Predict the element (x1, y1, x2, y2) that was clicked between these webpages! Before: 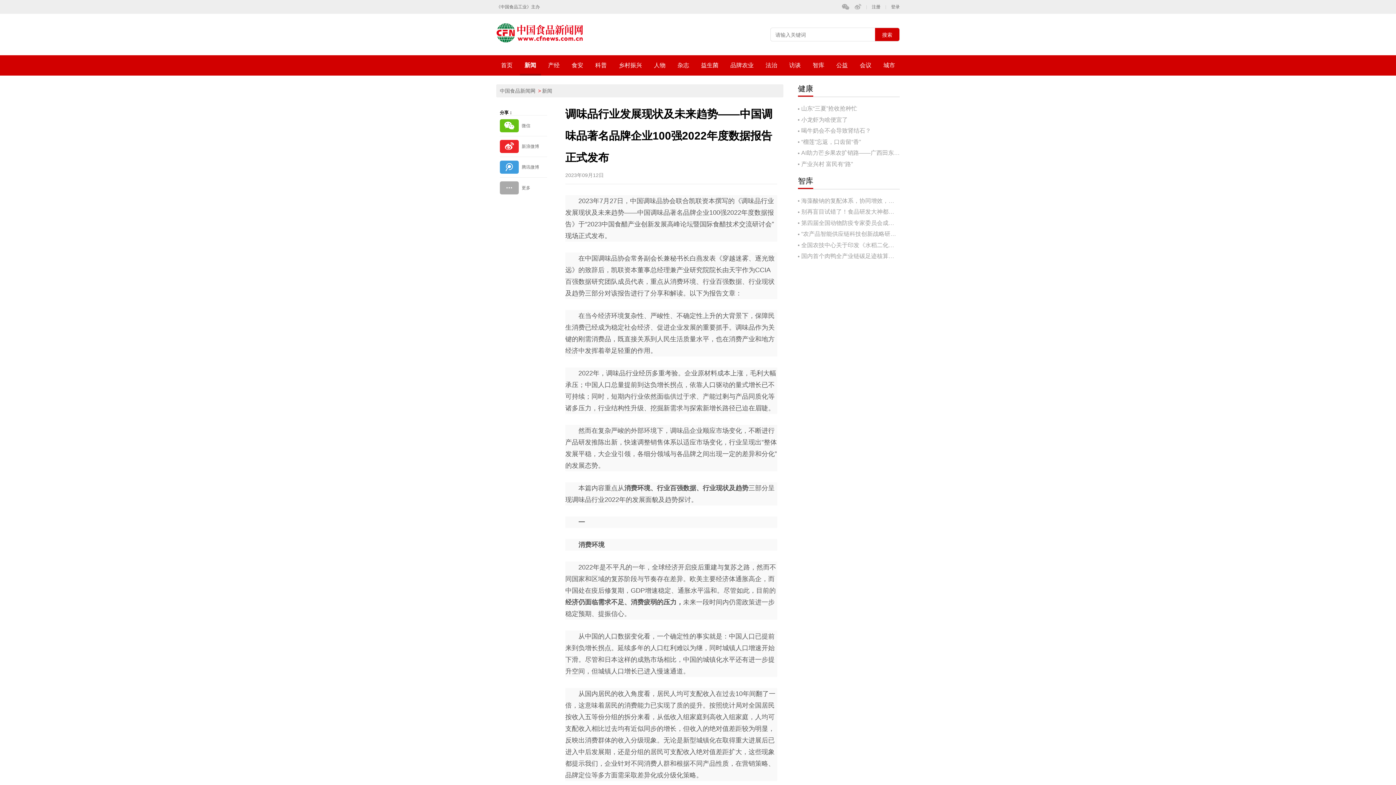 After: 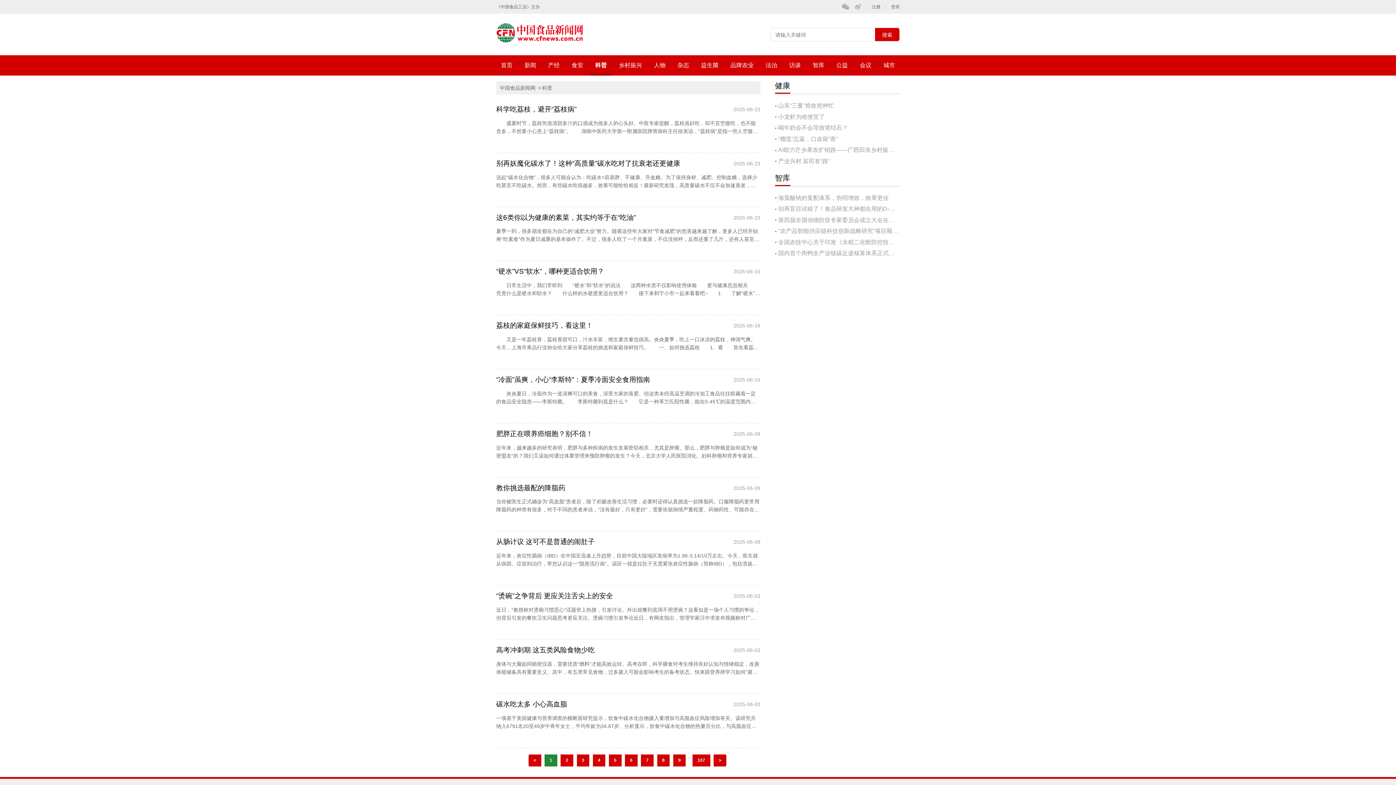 Action: bbox: (590, 58, 611, 72) label: 科普